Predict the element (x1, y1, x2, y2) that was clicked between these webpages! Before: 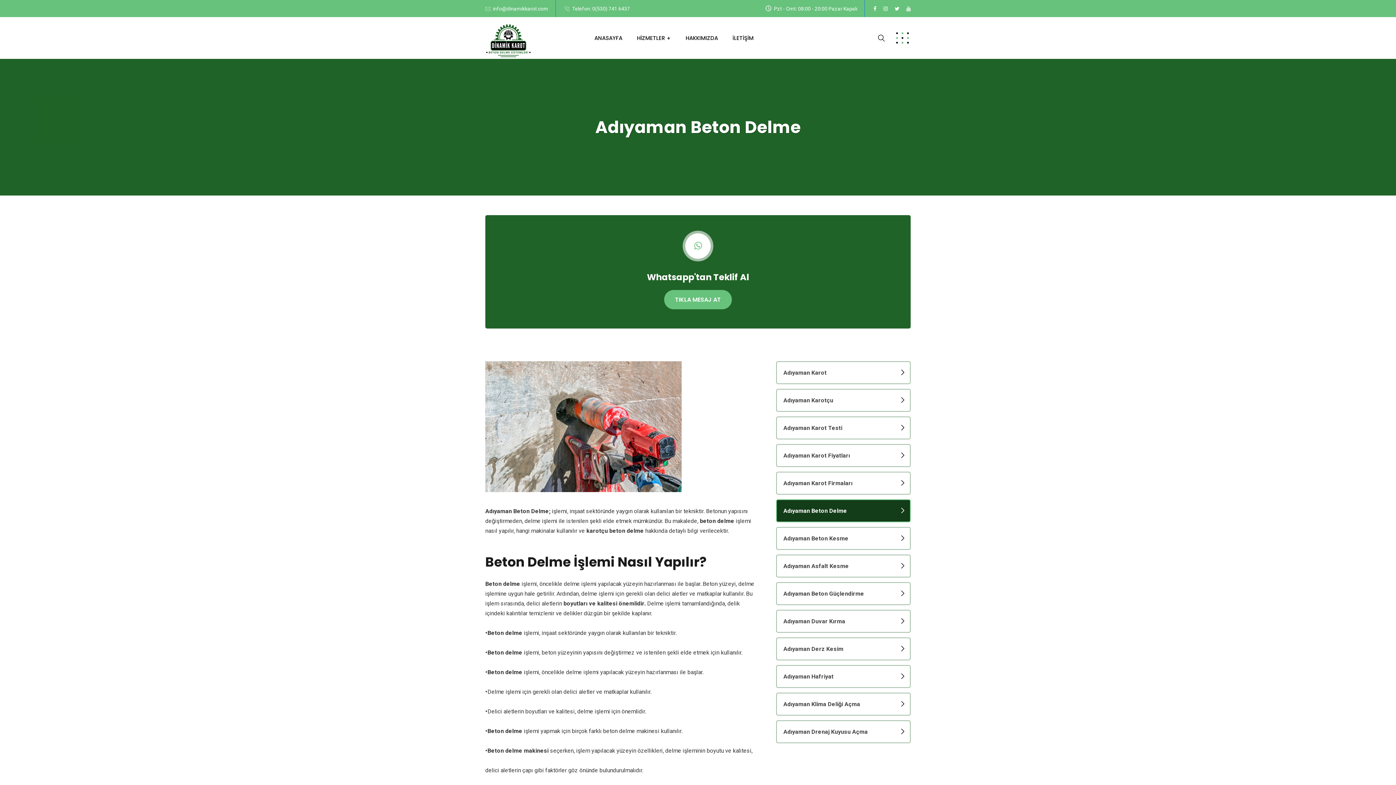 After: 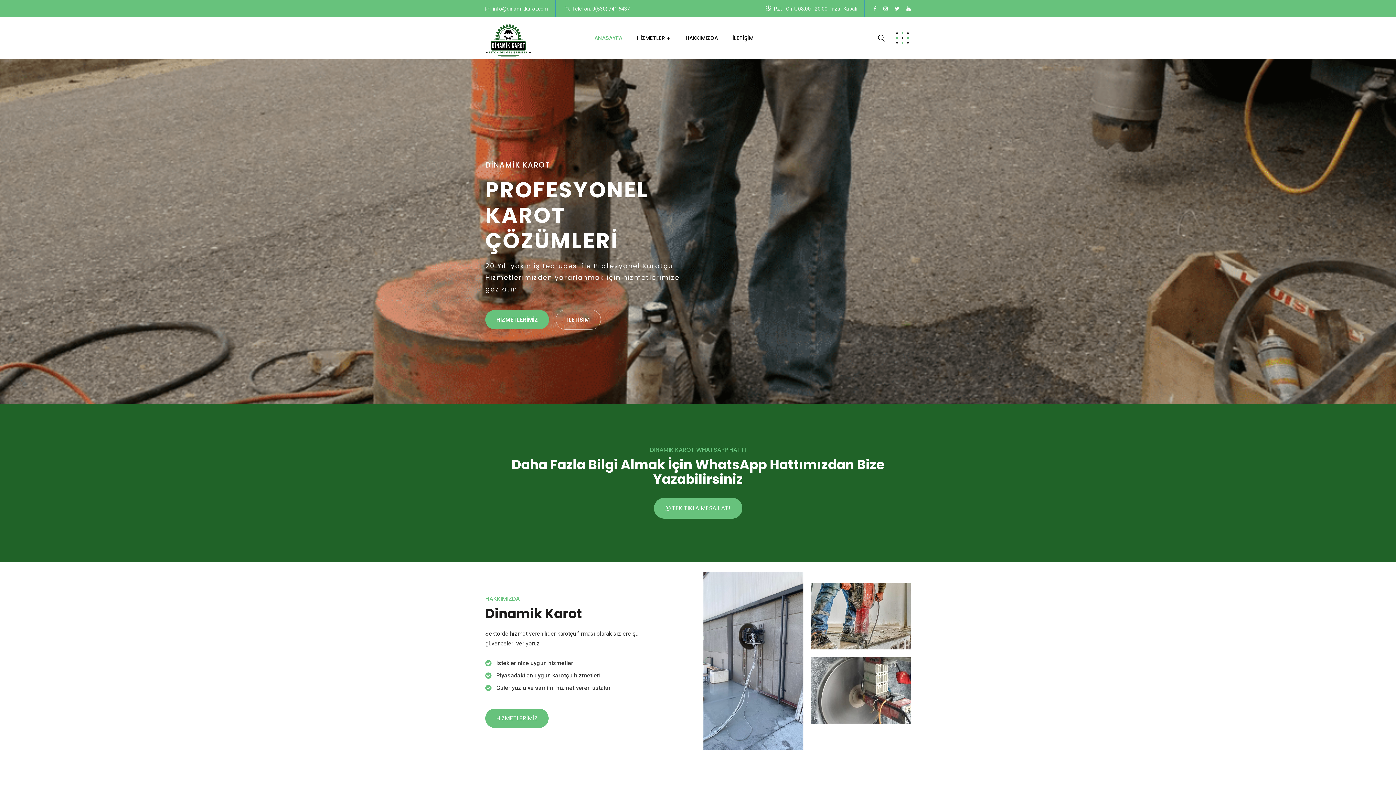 Action: label: ANASAYFA bbox: (594, 17, 622, 58)